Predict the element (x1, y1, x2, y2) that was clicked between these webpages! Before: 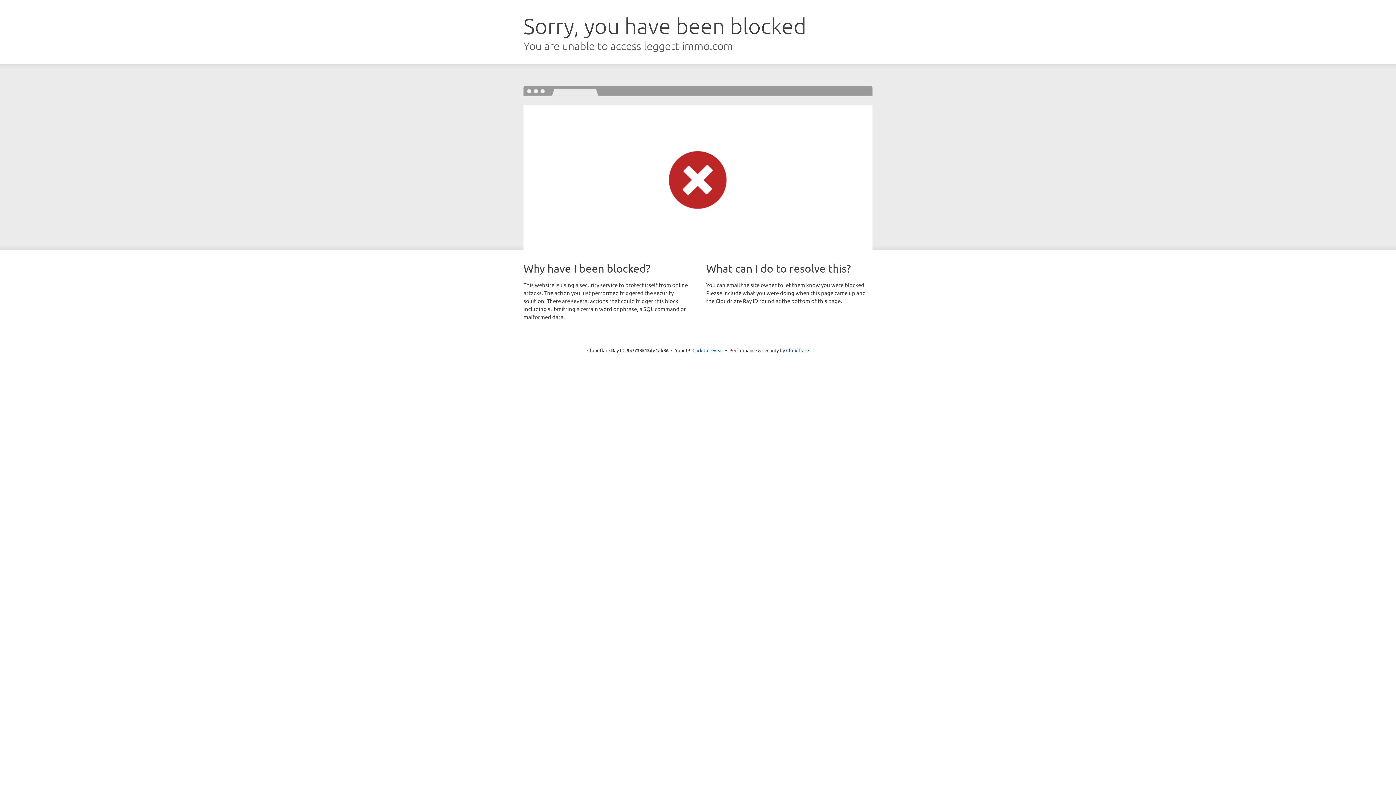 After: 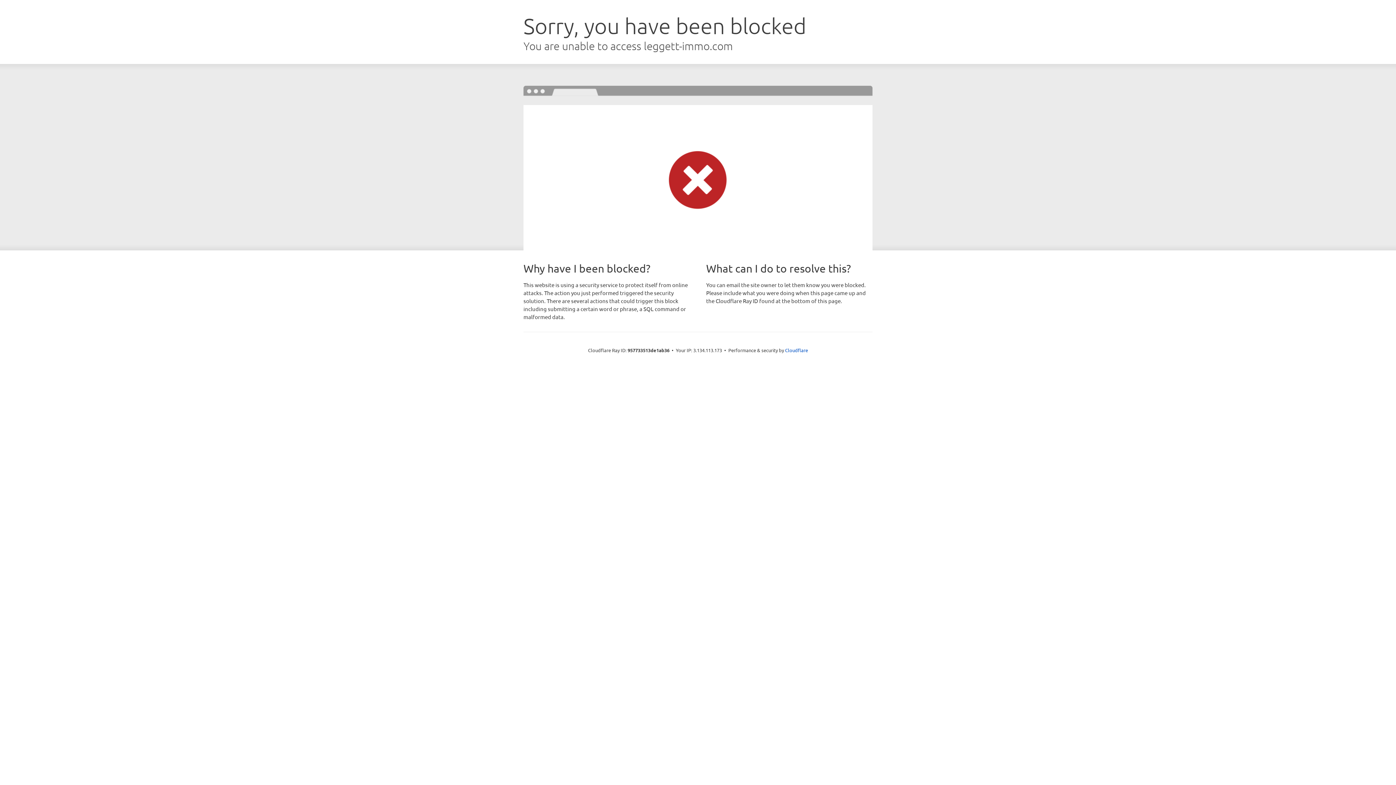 Action: label: Click to reveal bbox: (692, 346, 723, 353)